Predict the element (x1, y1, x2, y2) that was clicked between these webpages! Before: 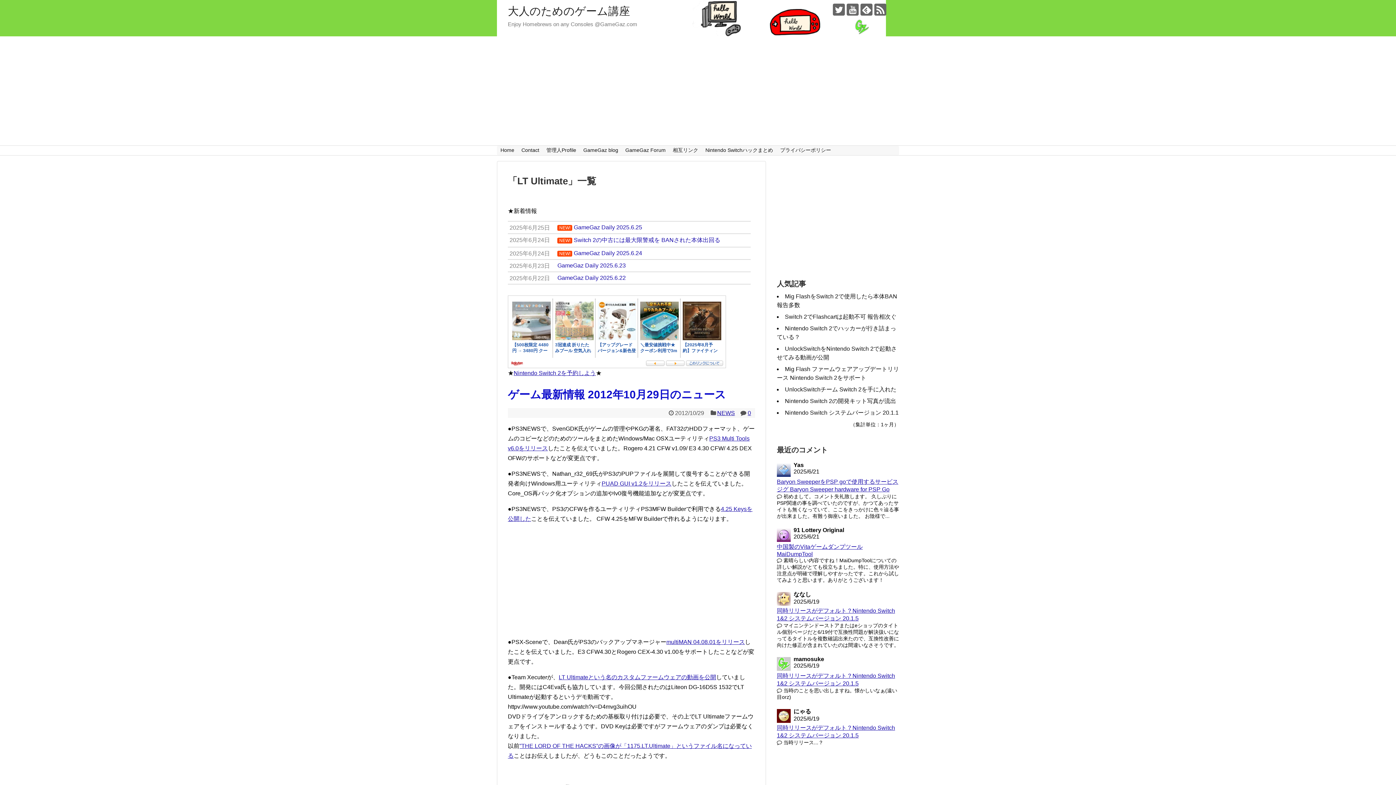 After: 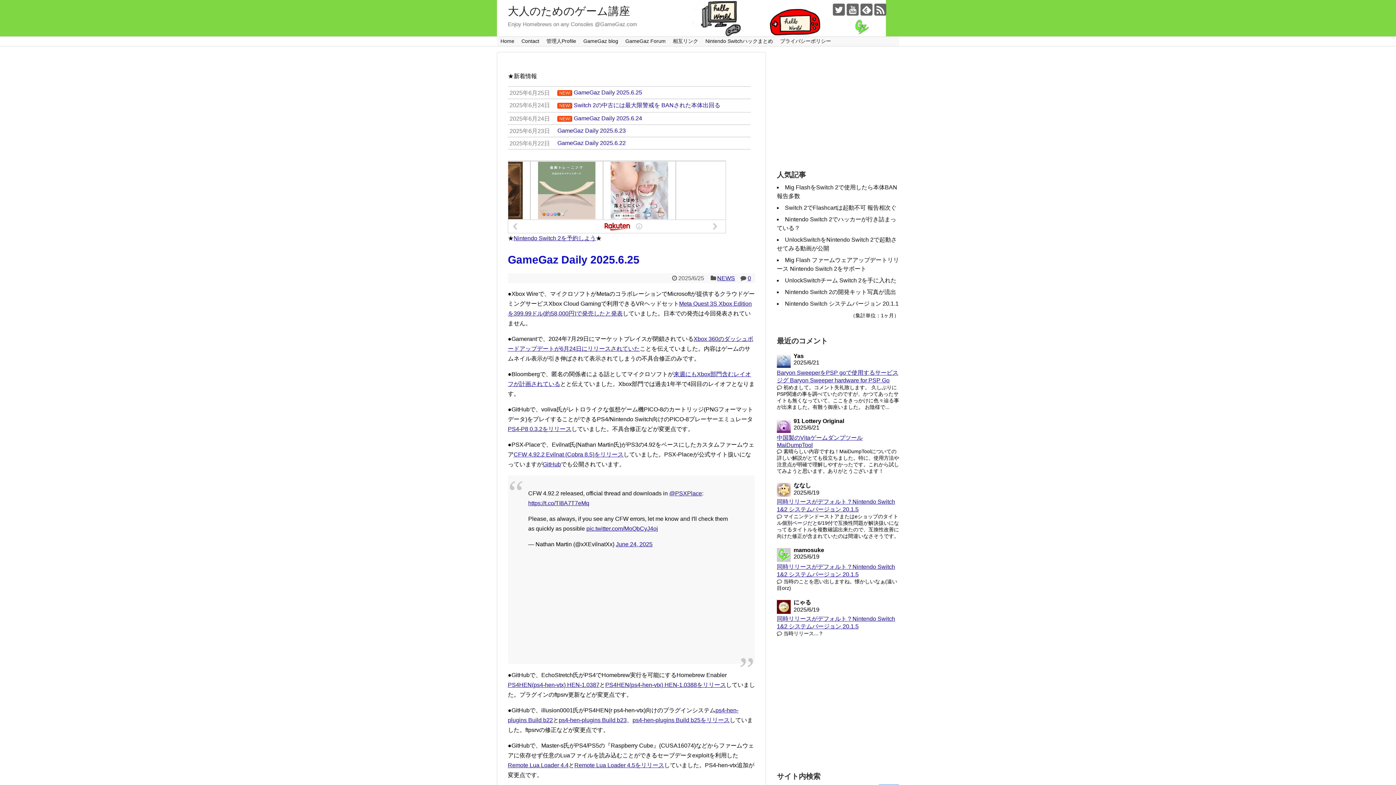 Action: bbox: (508, 5, 630, 17) label: 大人のためのゲーム講座